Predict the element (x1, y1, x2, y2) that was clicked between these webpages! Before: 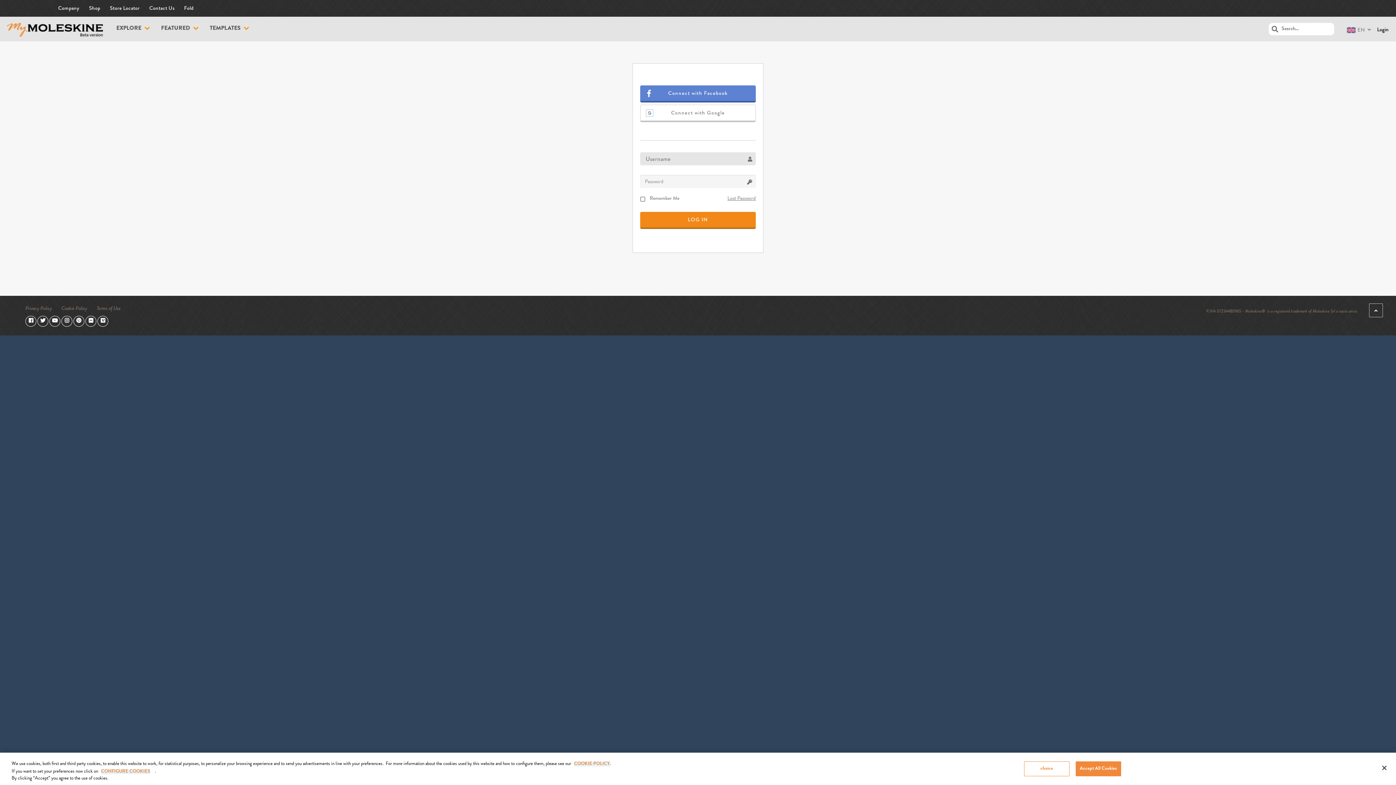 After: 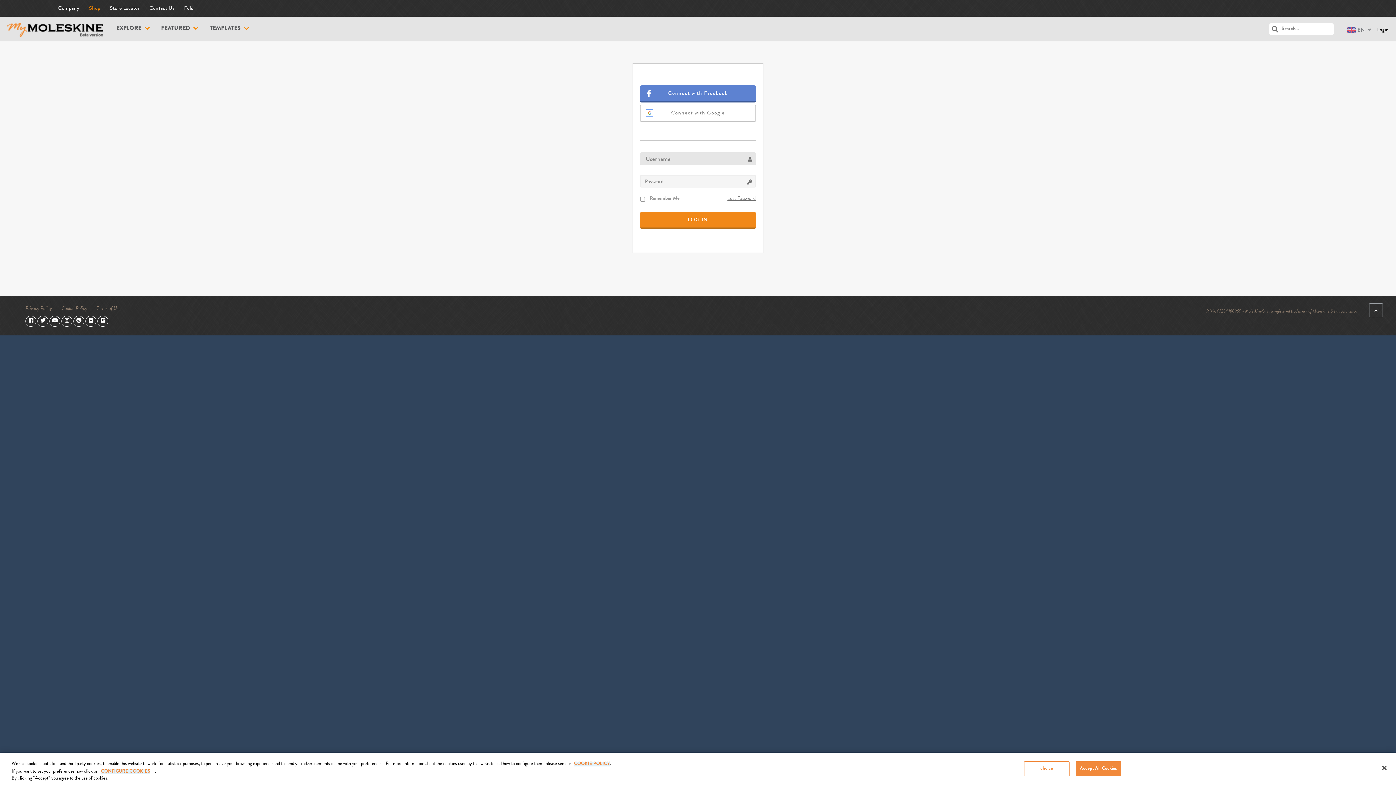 Action: label: Shop bbox: (89, 0, 100, 16)